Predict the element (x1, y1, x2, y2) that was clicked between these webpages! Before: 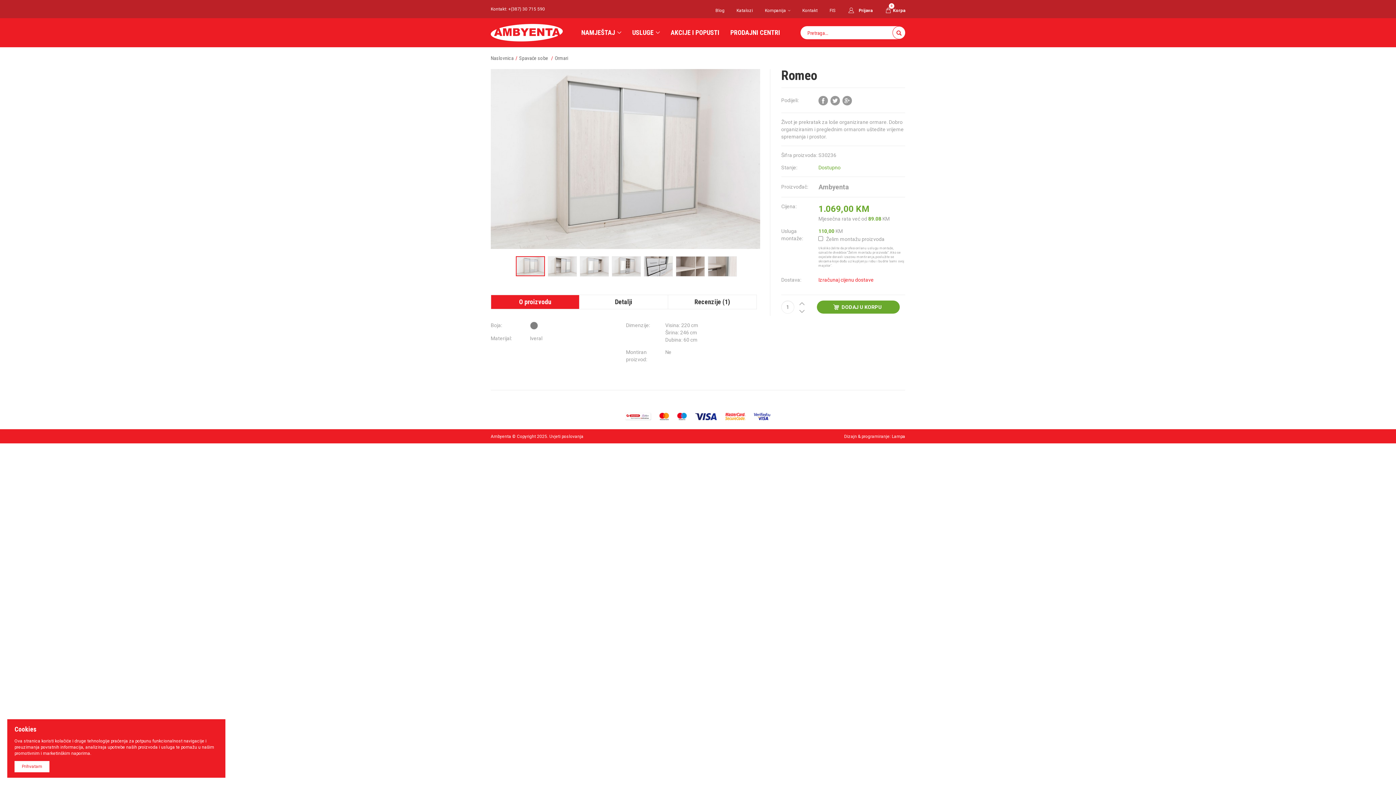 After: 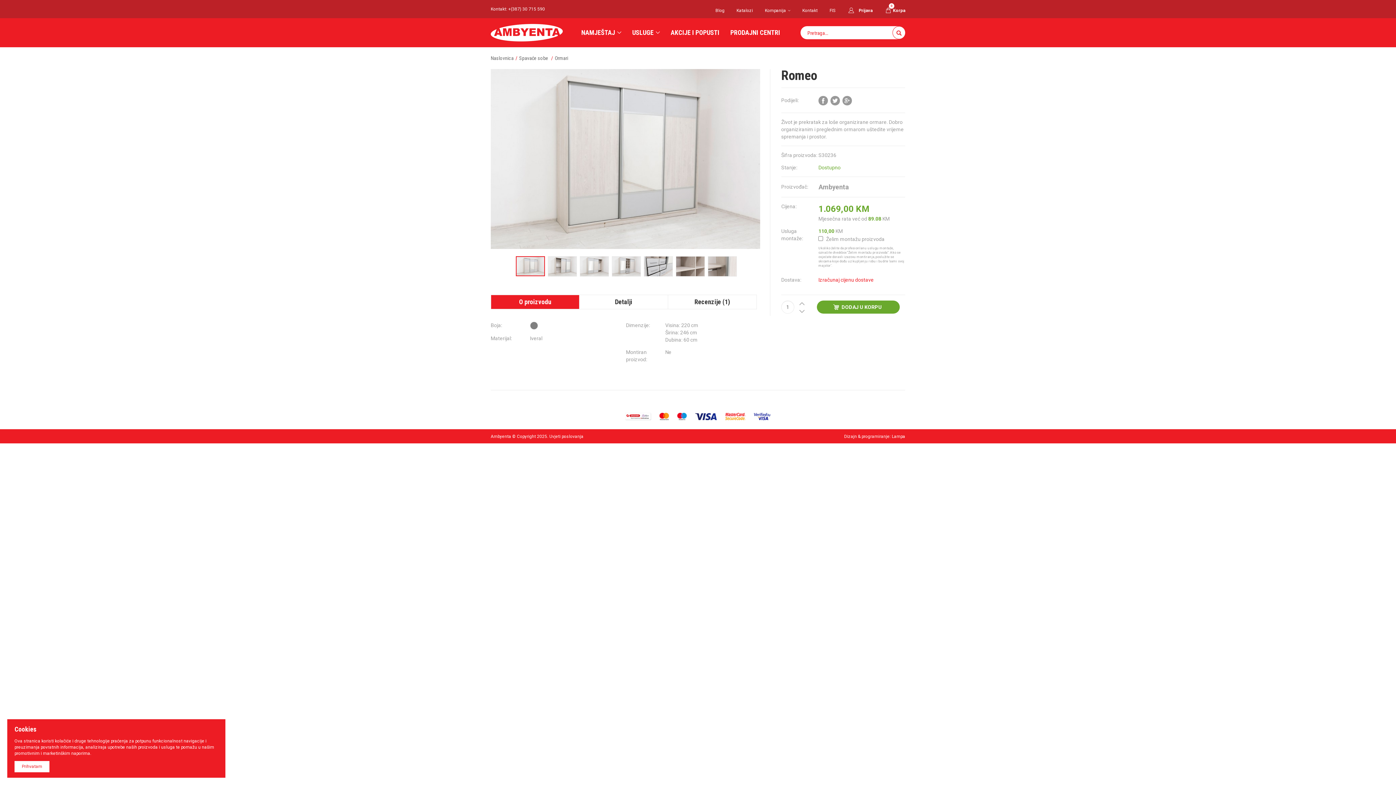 Action: bbox: (695, 412, 717, 420)